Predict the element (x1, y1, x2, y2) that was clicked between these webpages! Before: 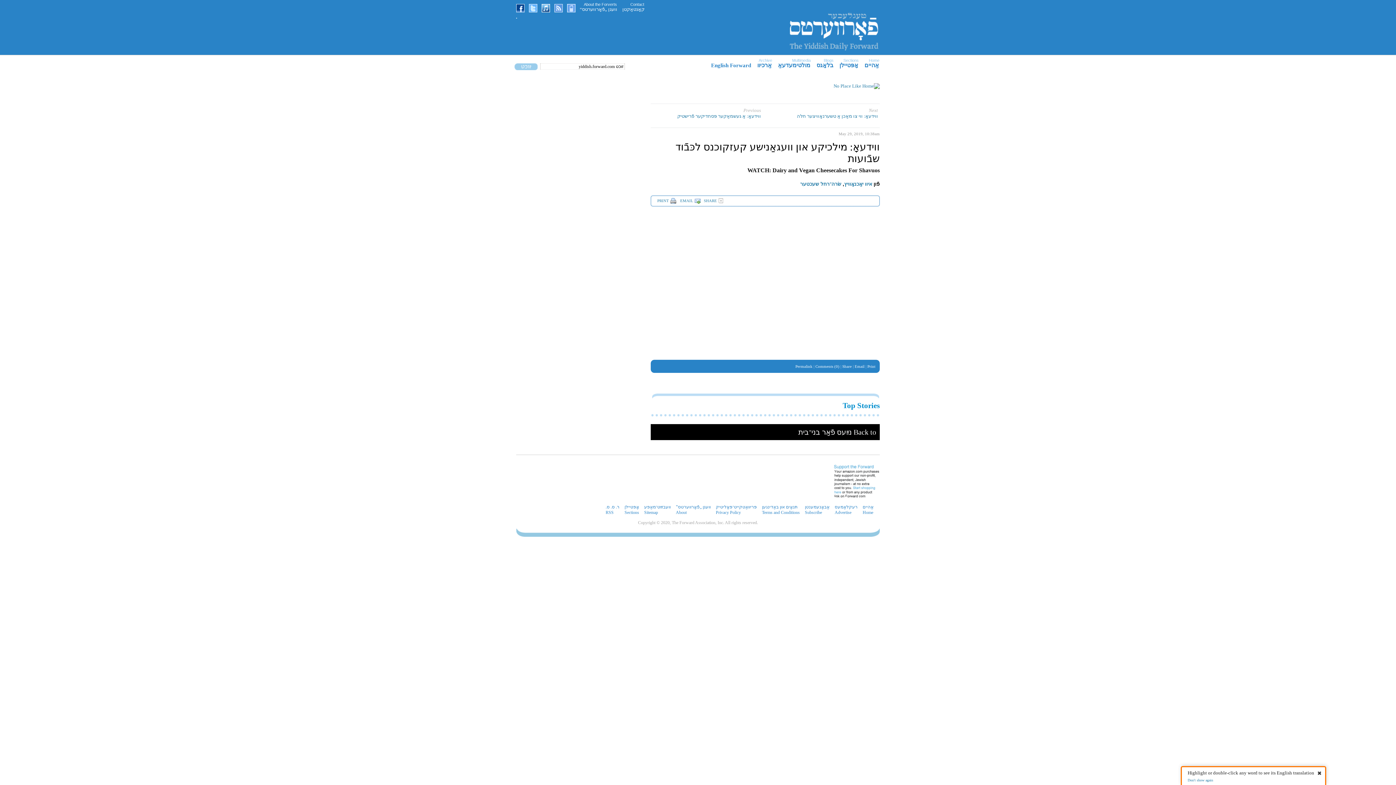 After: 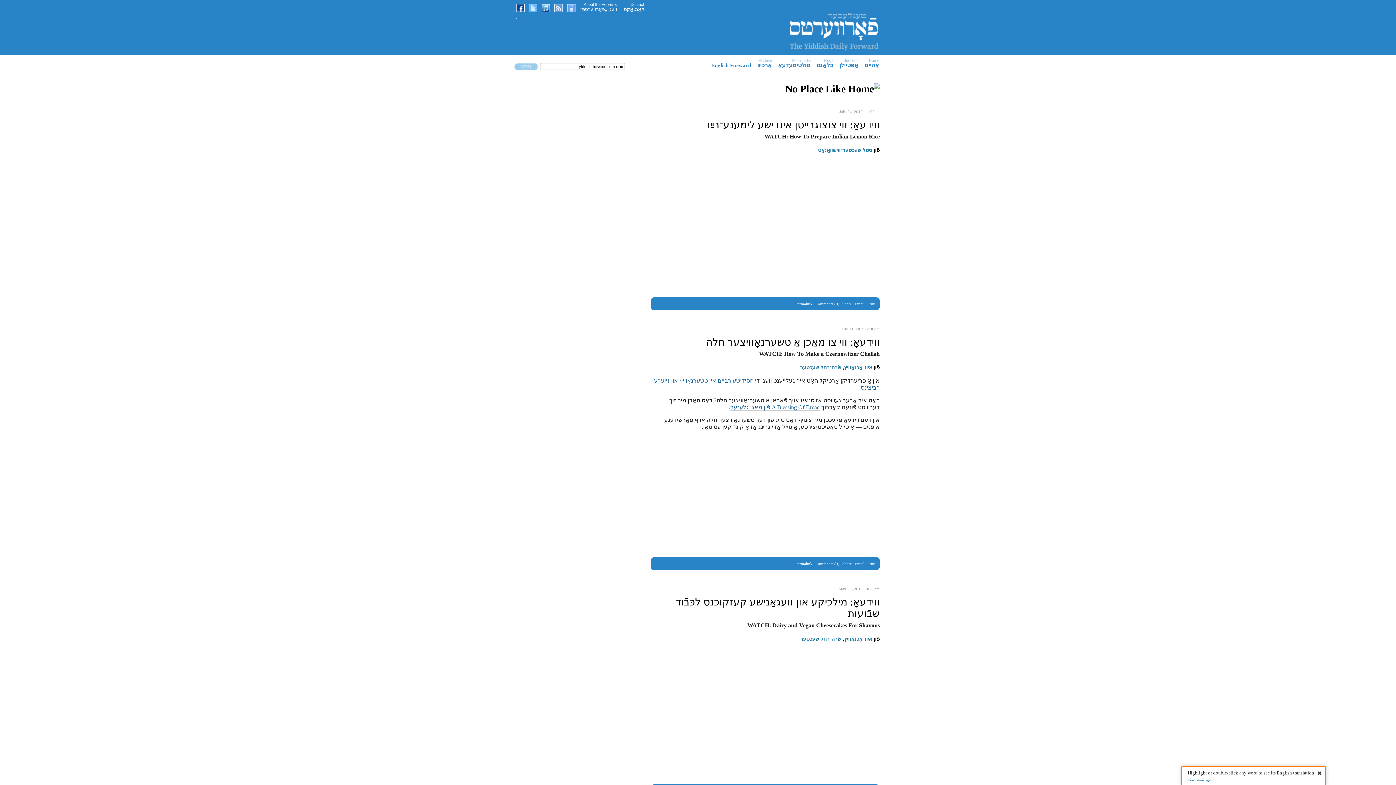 Action: bbox: (629, 83, 880, 89)